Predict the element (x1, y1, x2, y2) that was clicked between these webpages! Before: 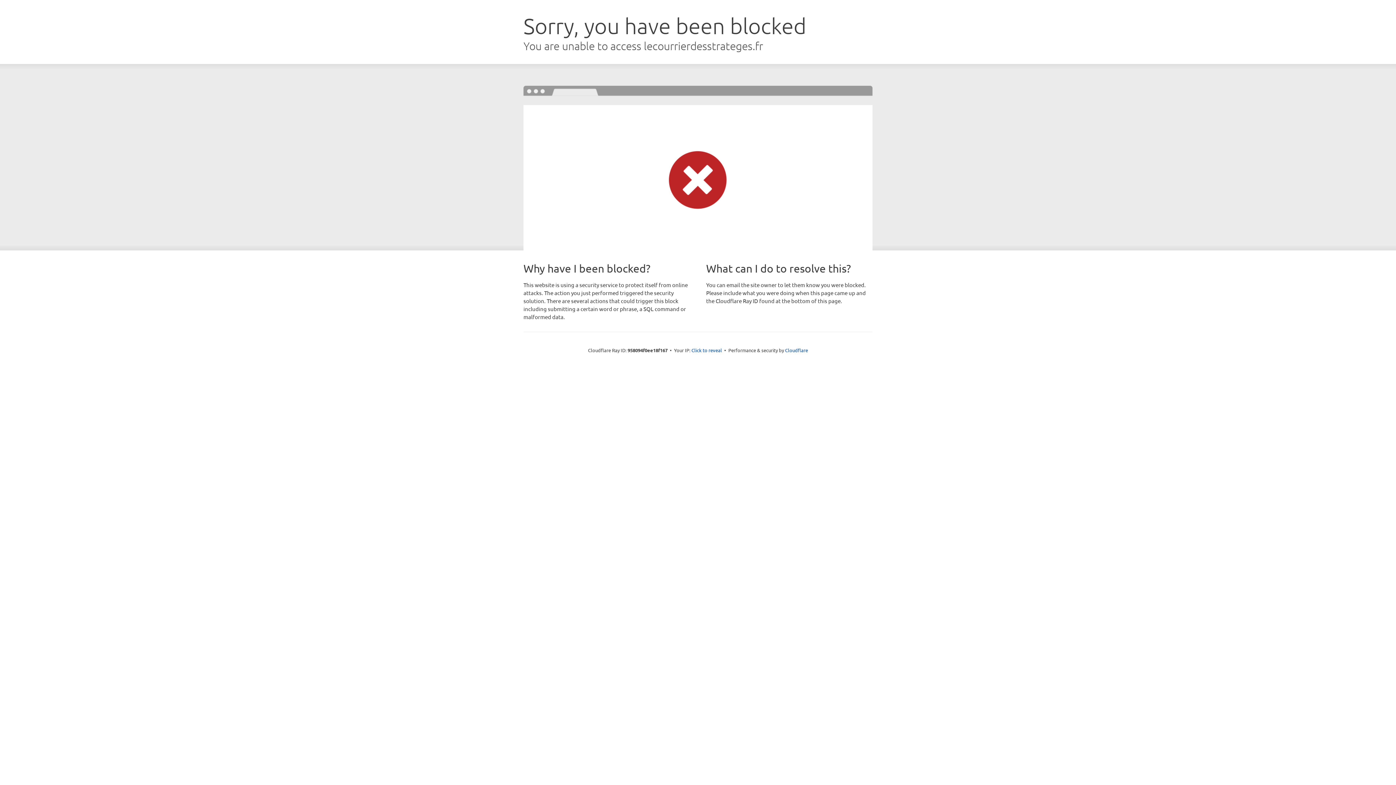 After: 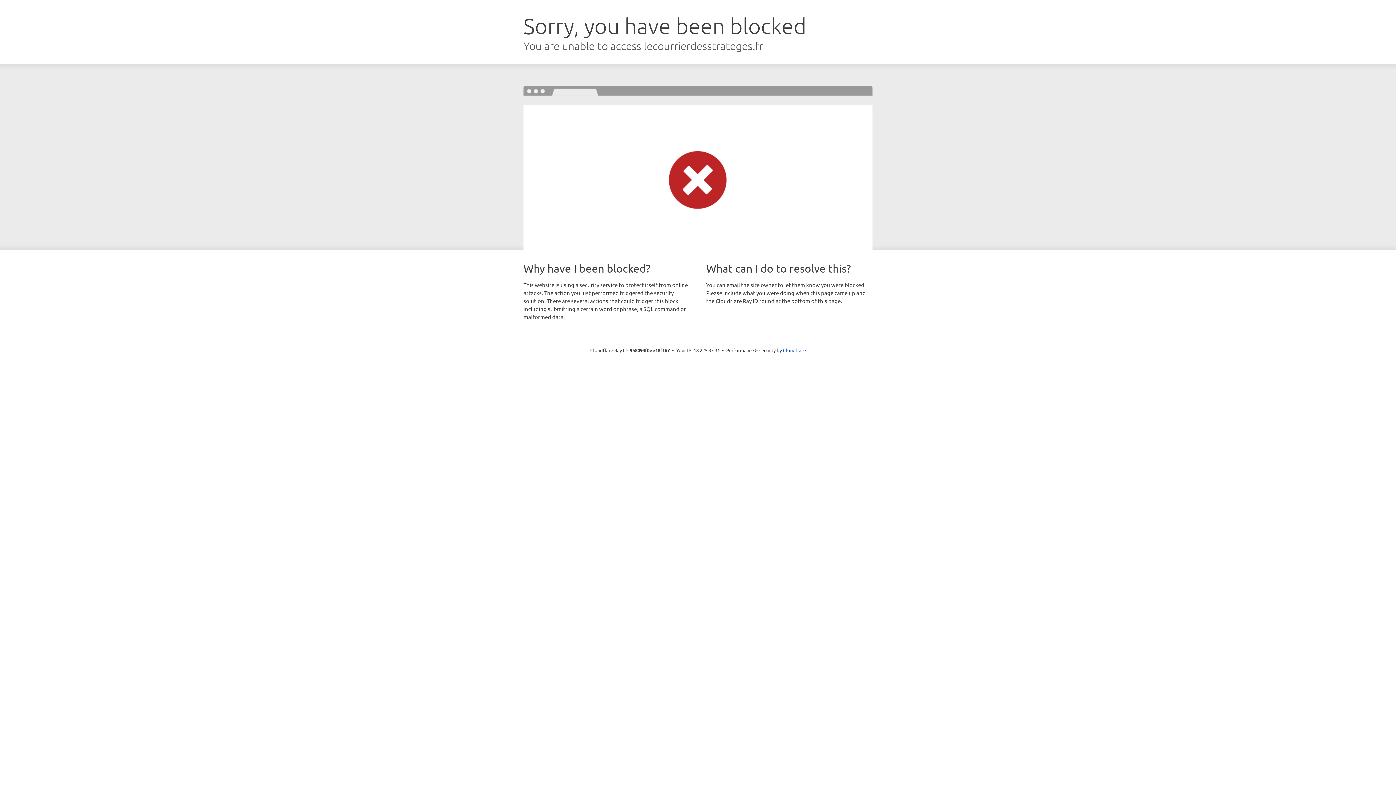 Action: label: Click to reveal bbox: (691, 346, 722, 353)